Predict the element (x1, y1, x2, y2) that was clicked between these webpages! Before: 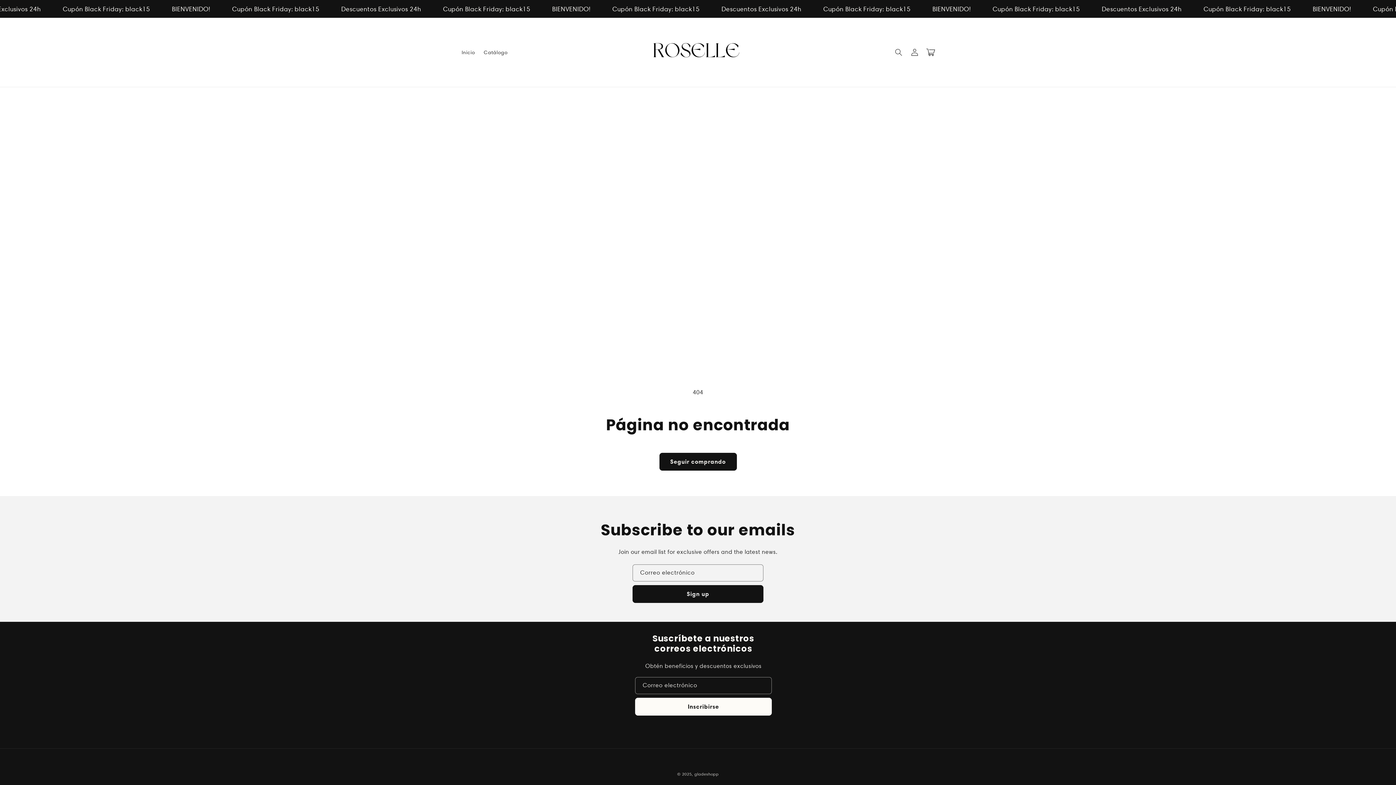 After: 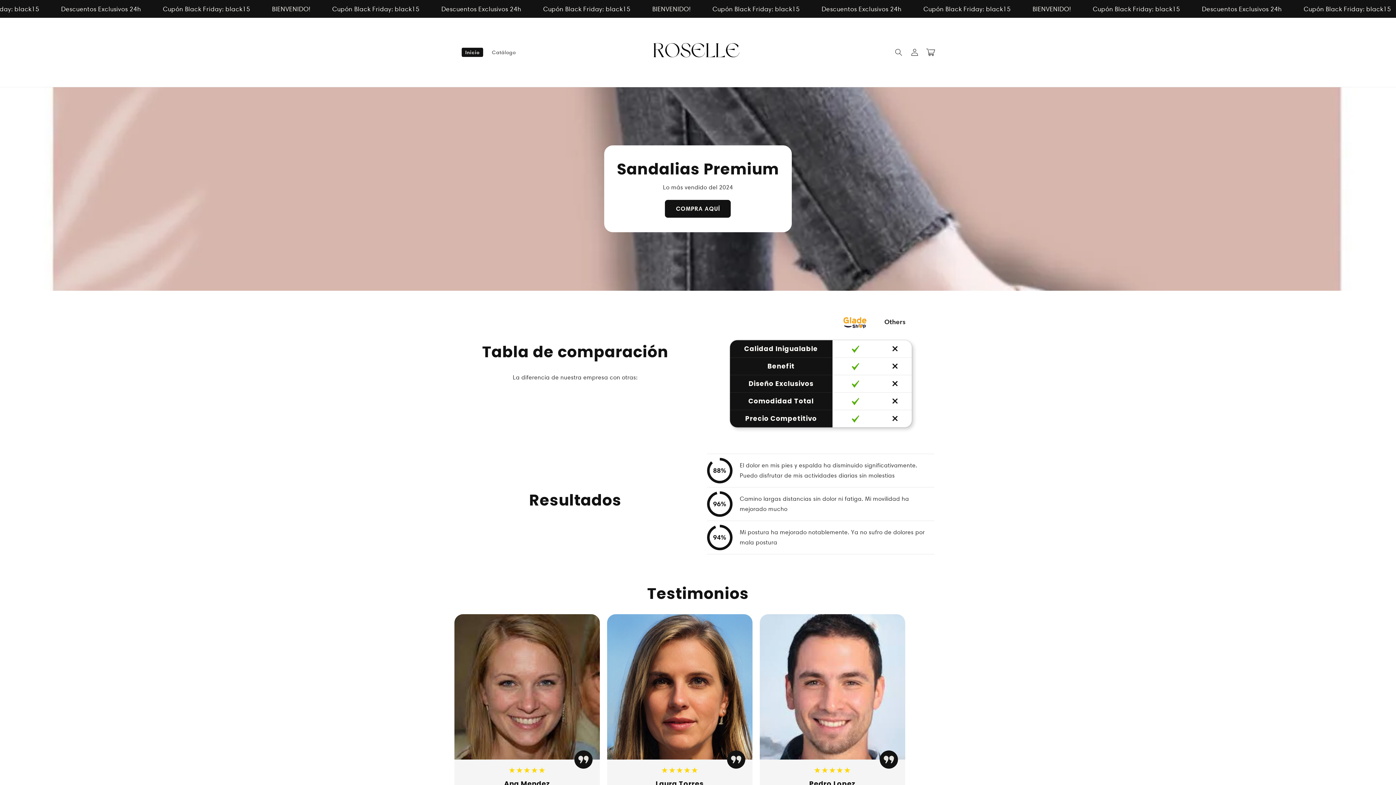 Action: bbox: (457, 44, 479, 59) label: Inicio